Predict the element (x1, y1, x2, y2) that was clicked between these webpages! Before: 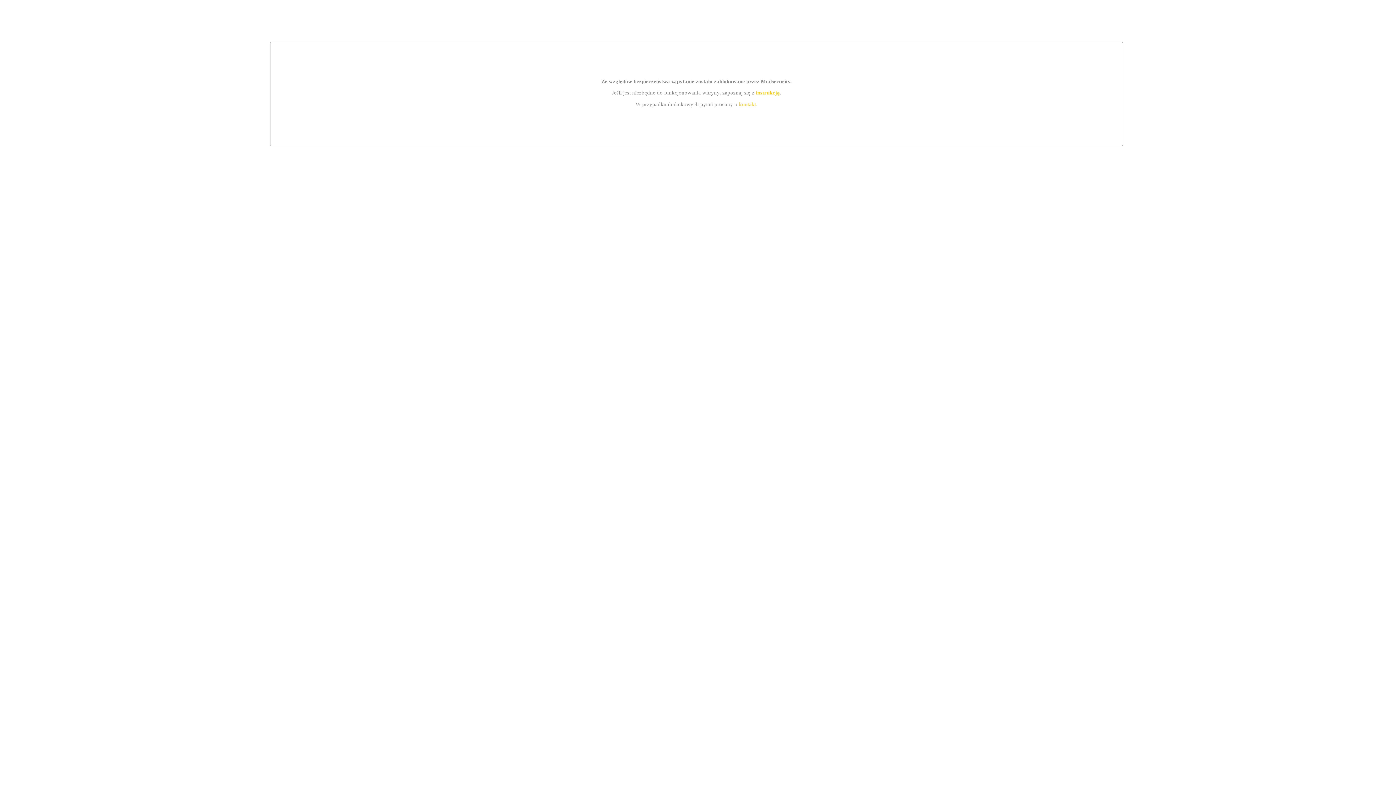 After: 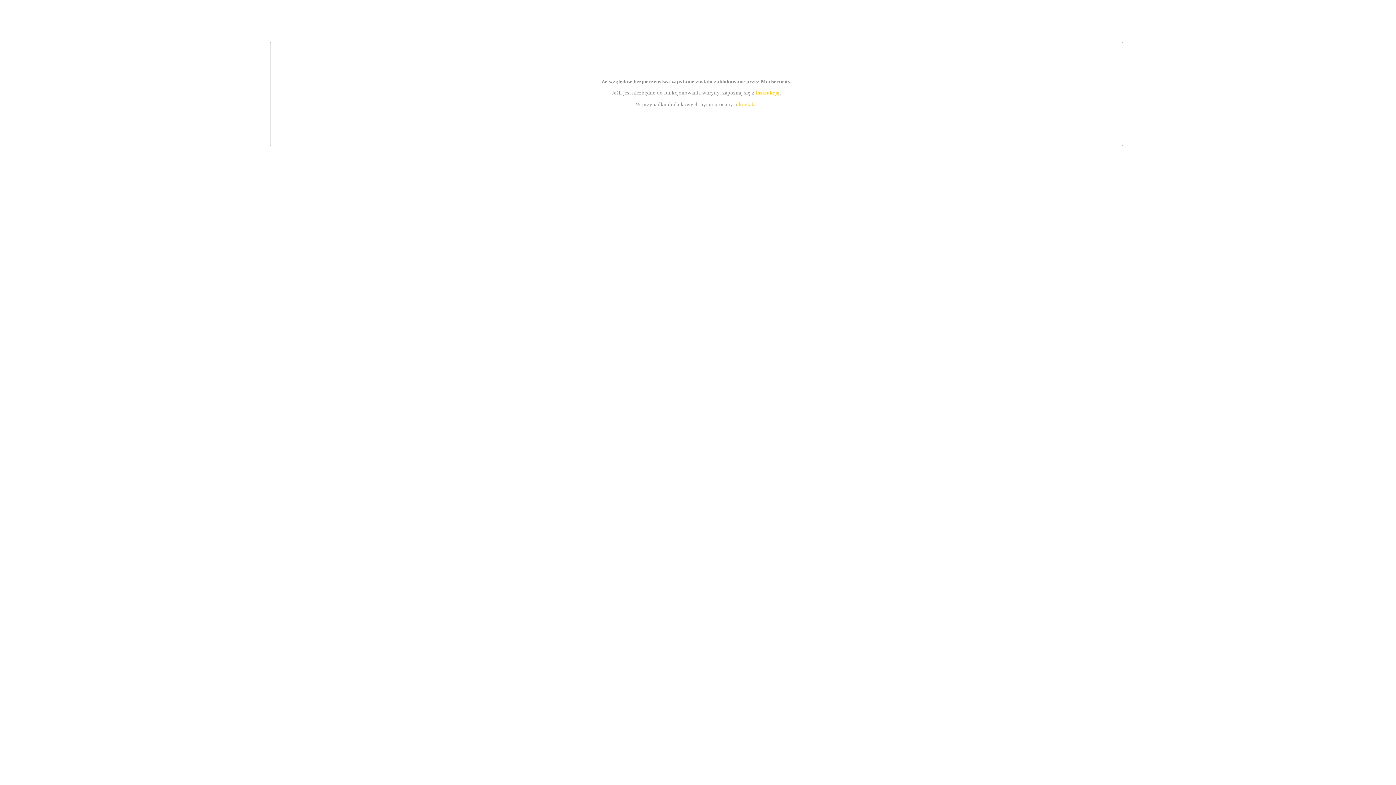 Action: bbox: (739, 101, 756, 107) label: kontakt